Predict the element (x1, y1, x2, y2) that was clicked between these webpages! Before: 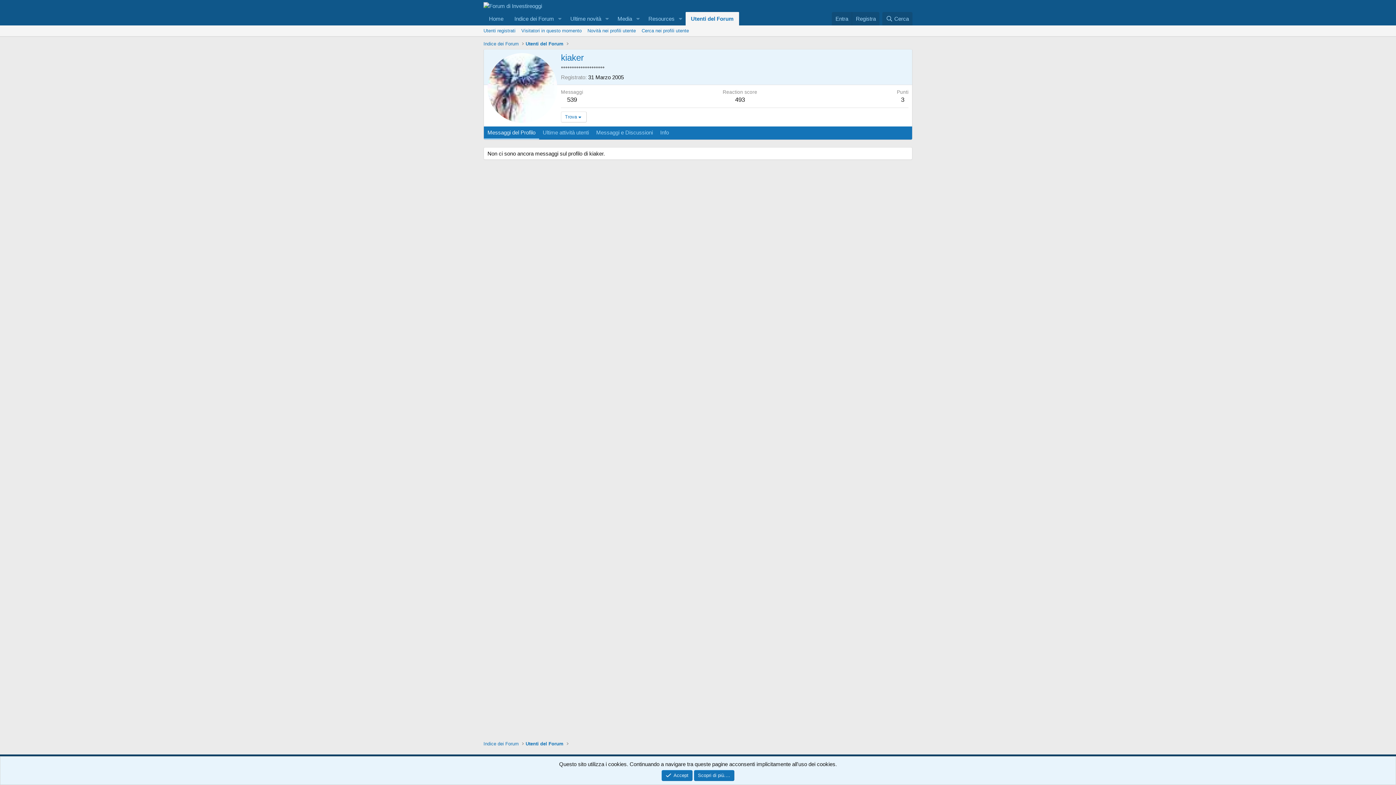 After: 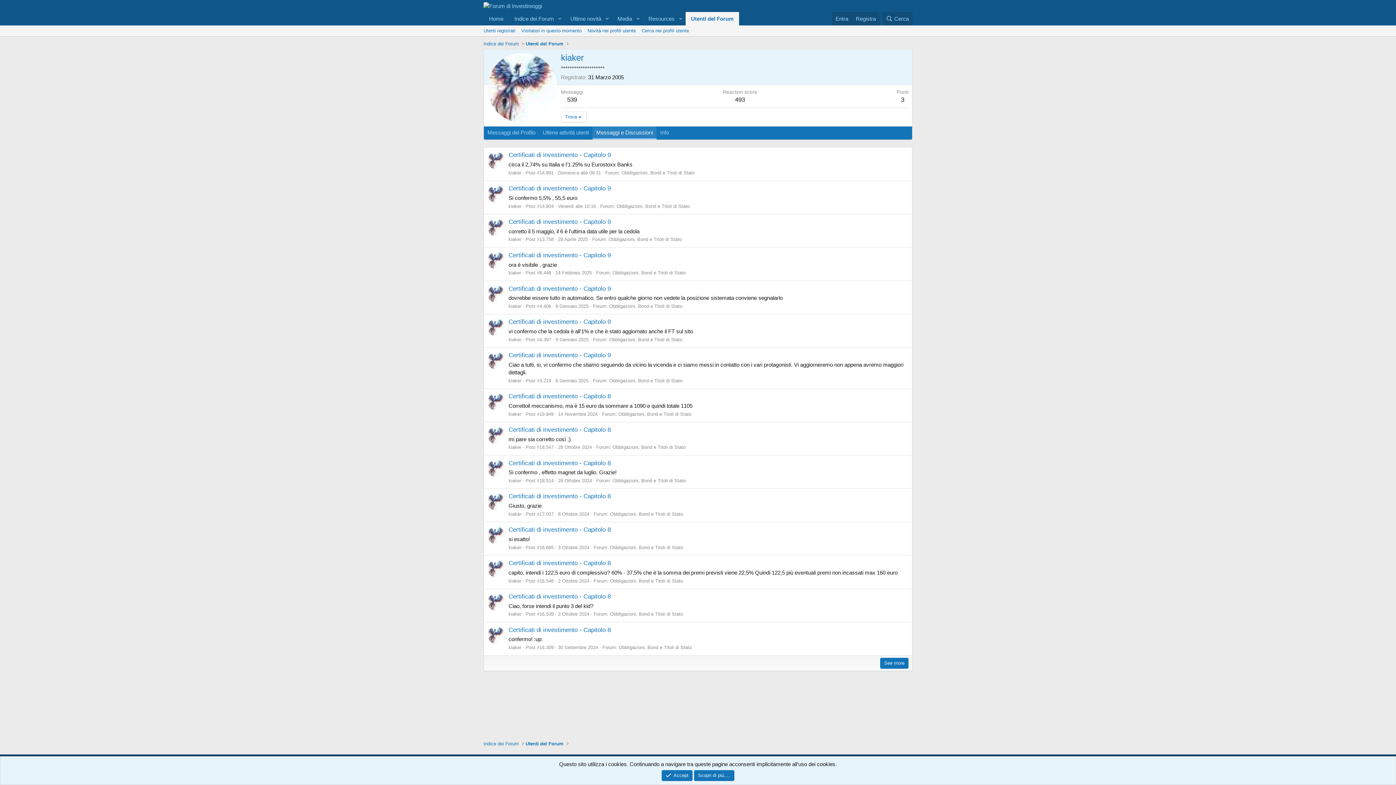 Action: bbox: (592, 126, 656, 139) label: Messaggi e Discussioni